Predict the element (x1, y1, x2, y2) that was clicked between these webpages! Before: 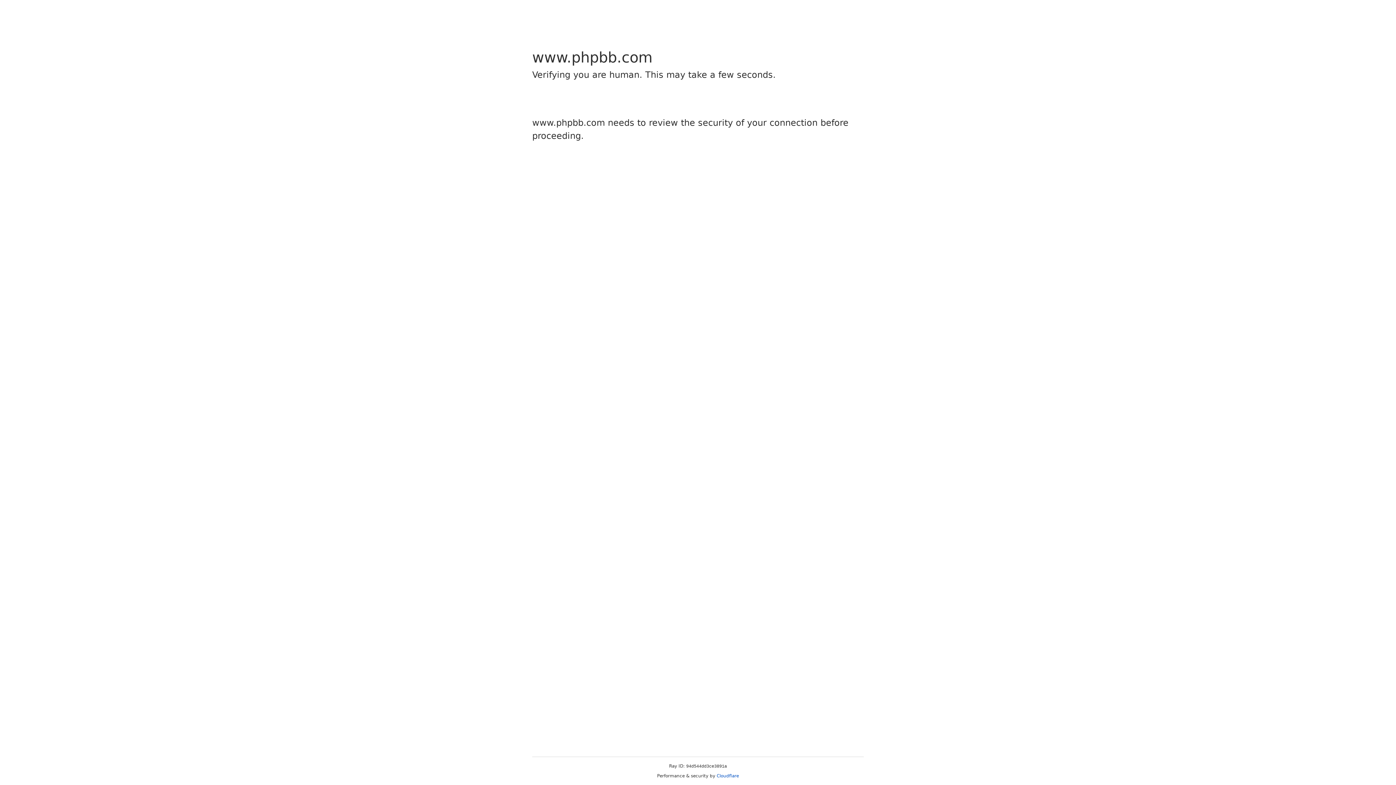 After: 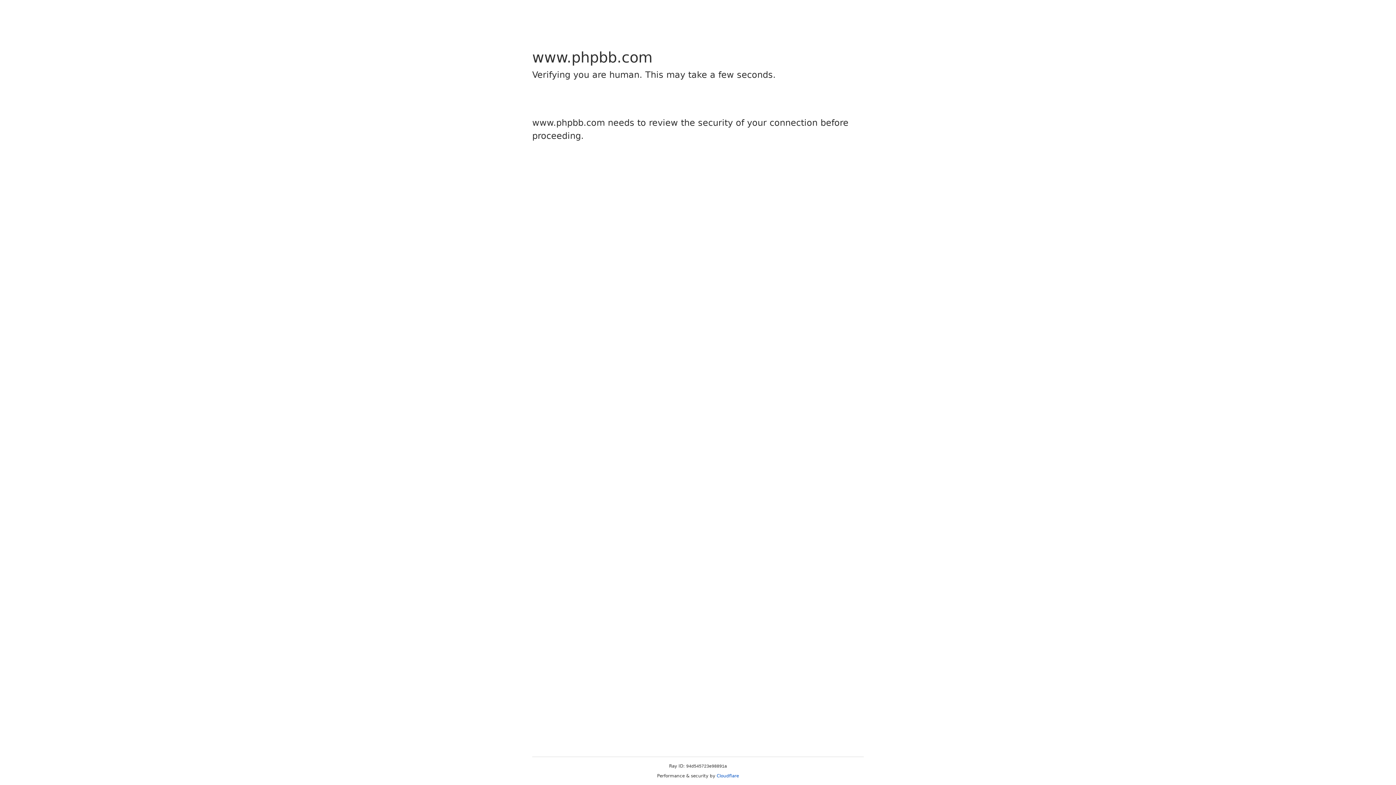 Action: label: Cloudflare bbox: (716, 773, 739, 778)